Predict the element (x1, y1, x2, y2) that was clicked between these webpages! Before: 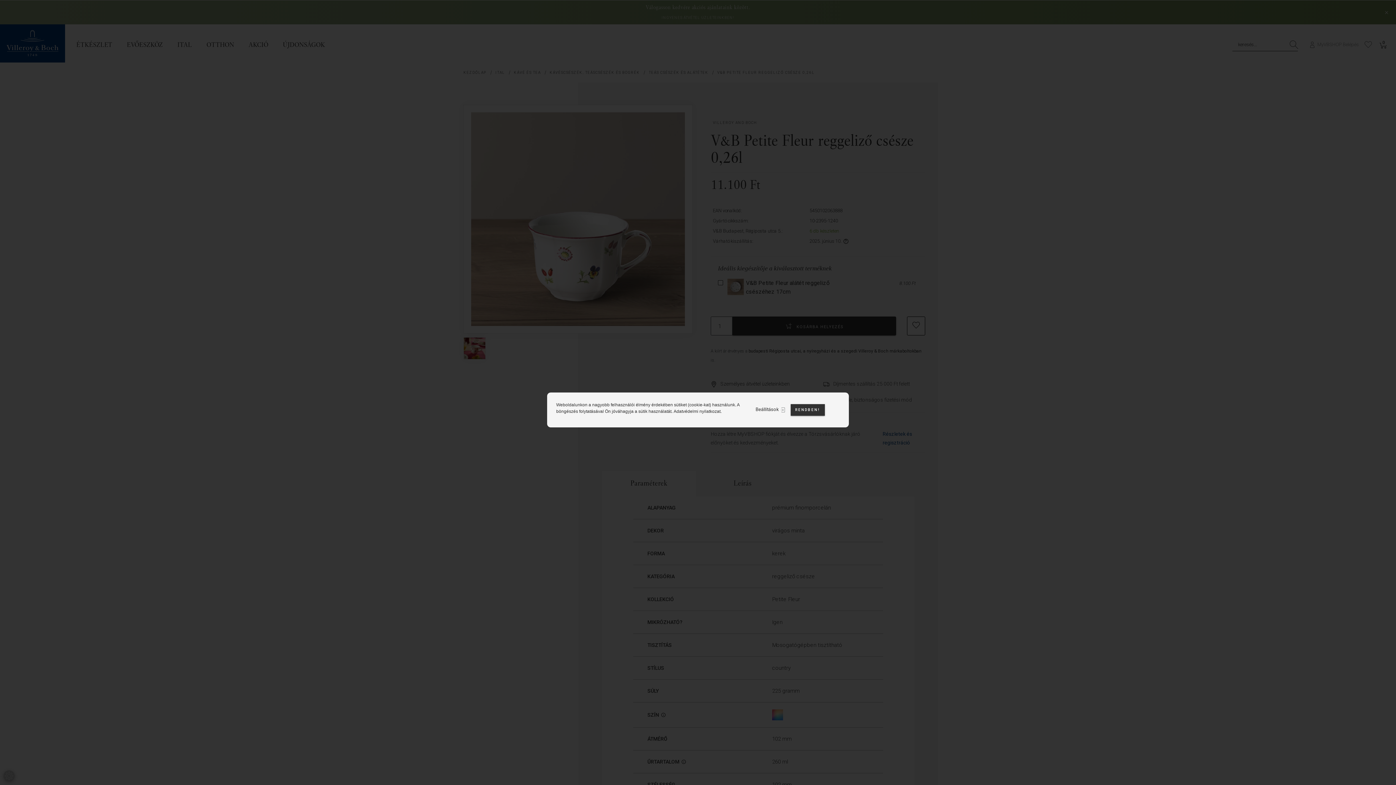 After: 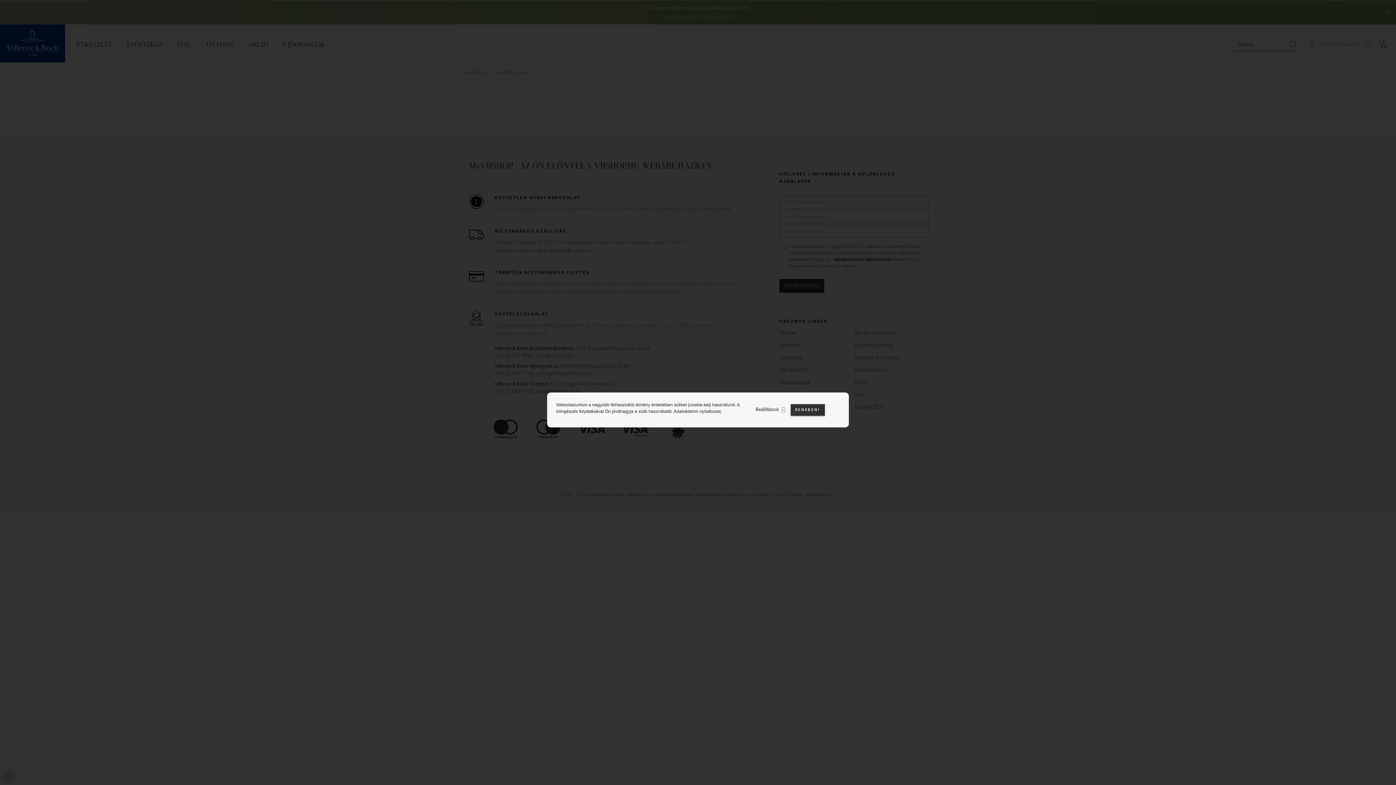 Action: bbox: (673, 409, 720, 414) label: Adatvédelmi nyilatkozat